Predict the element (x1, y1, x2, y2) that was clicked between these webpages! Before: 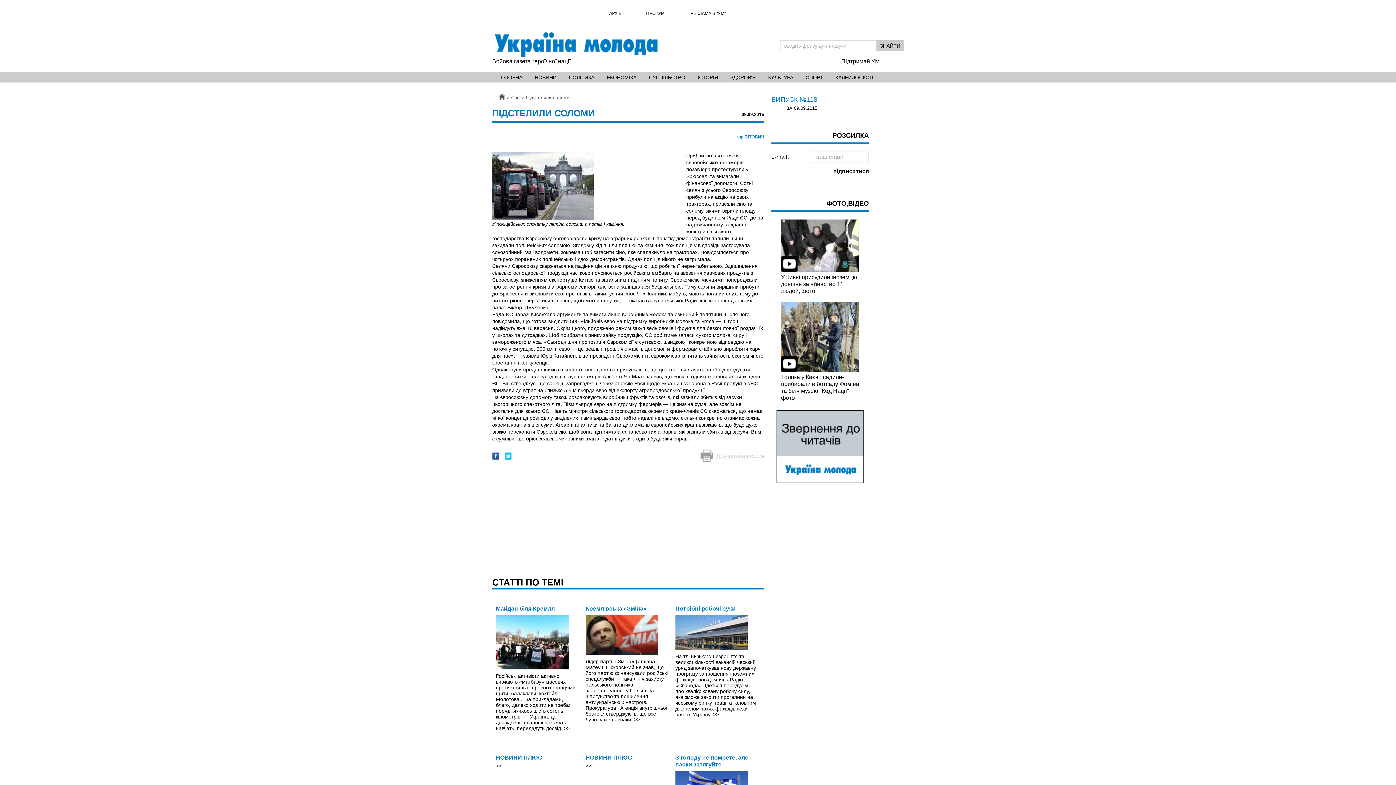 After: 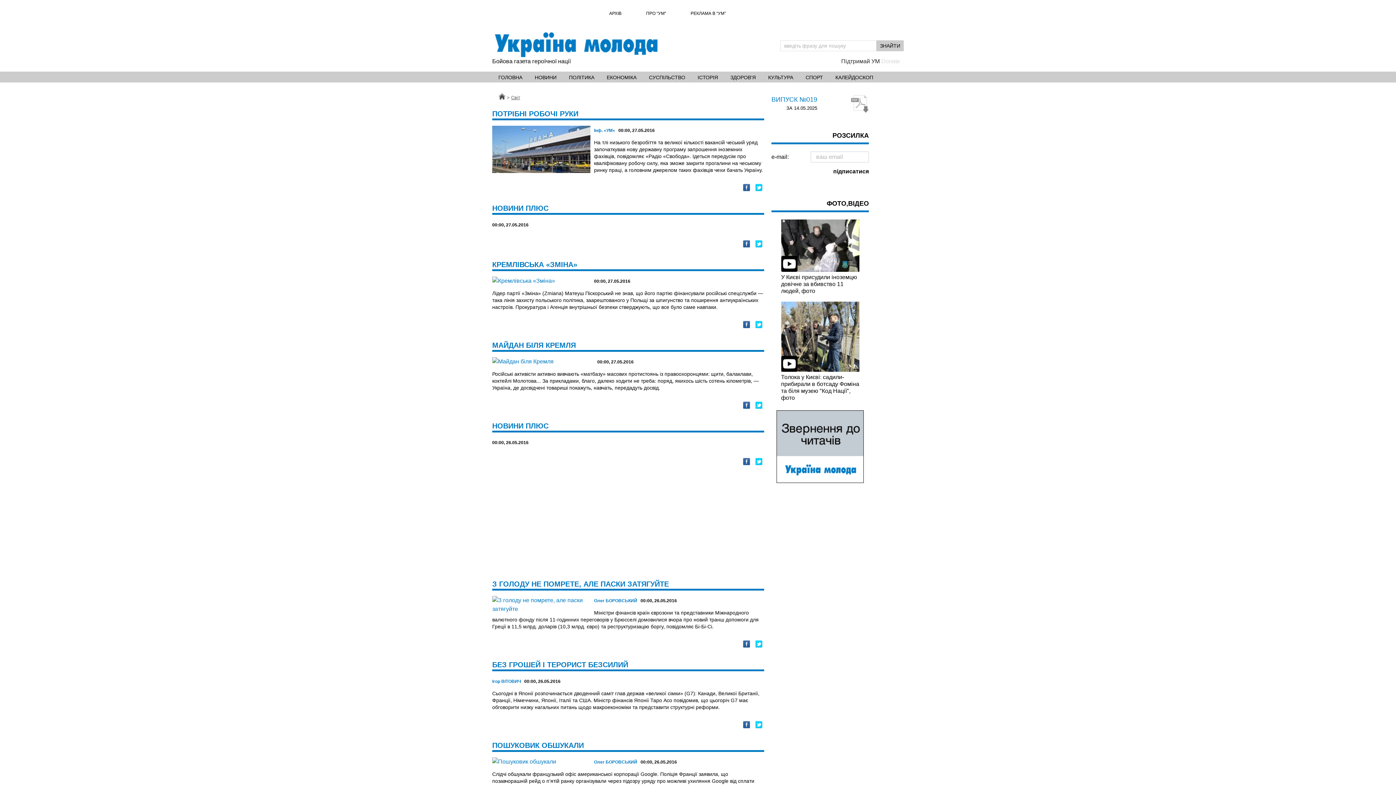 Action: label: Світ bbox: (511, 94, 520, 100)